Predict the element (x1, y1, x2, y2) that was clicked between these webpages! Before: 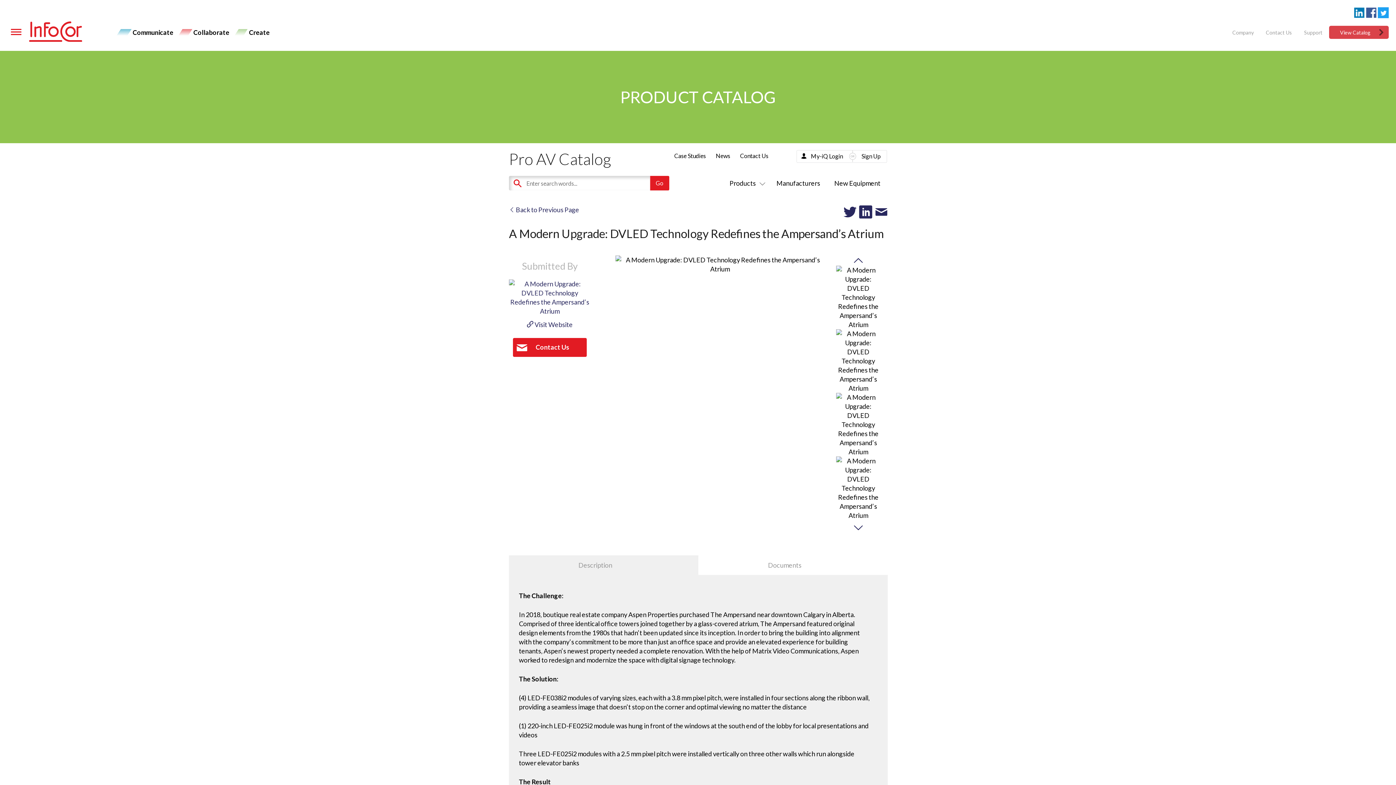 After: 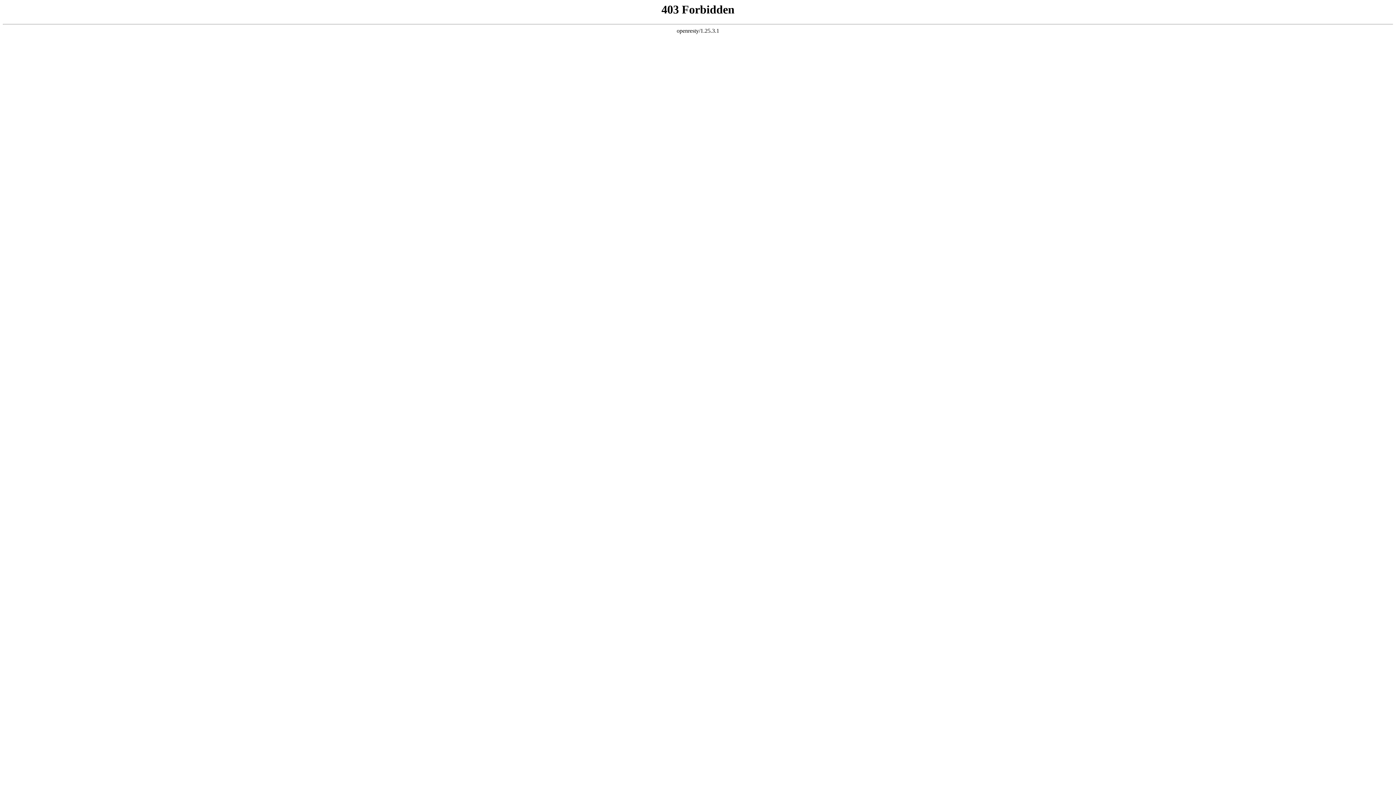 Action: label: Company bbox: (1227, 25, 1259, 38)